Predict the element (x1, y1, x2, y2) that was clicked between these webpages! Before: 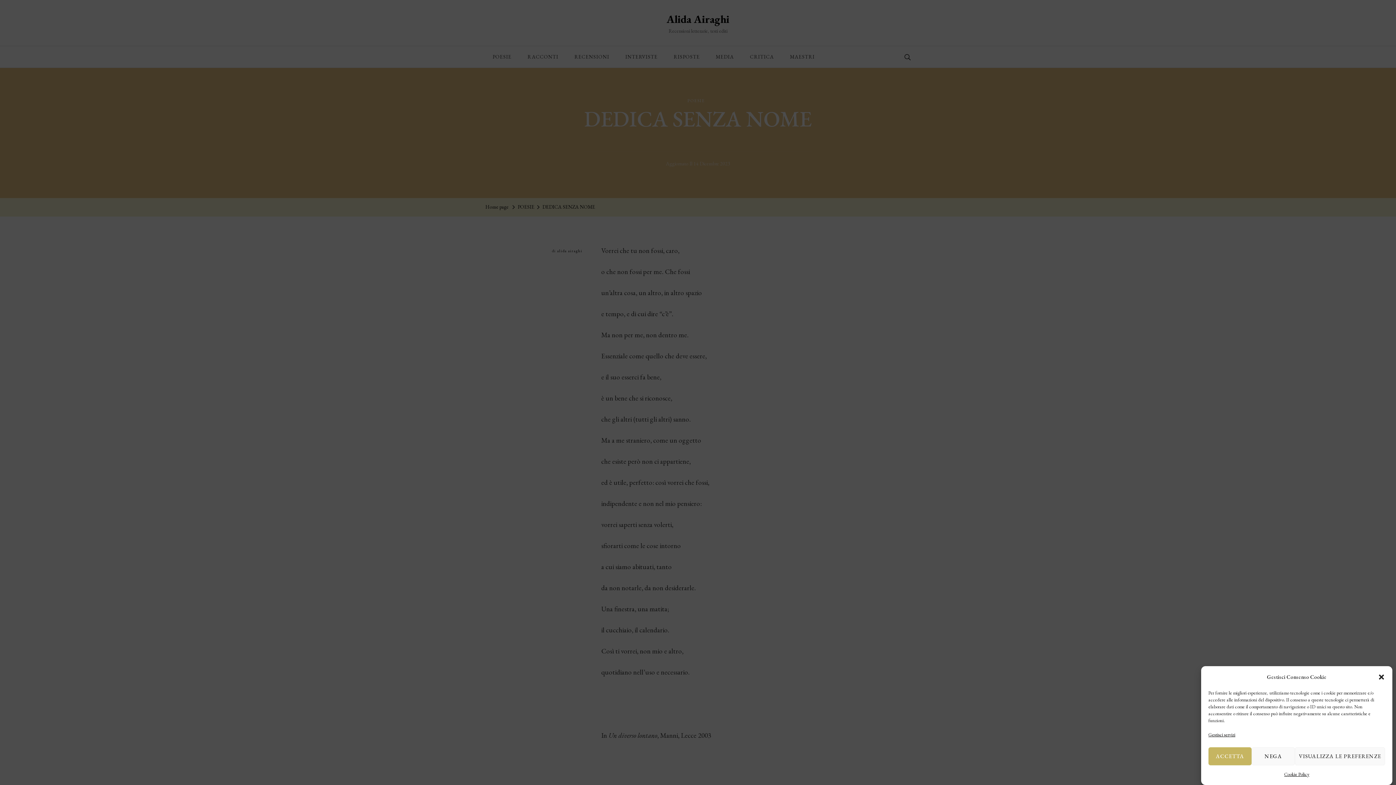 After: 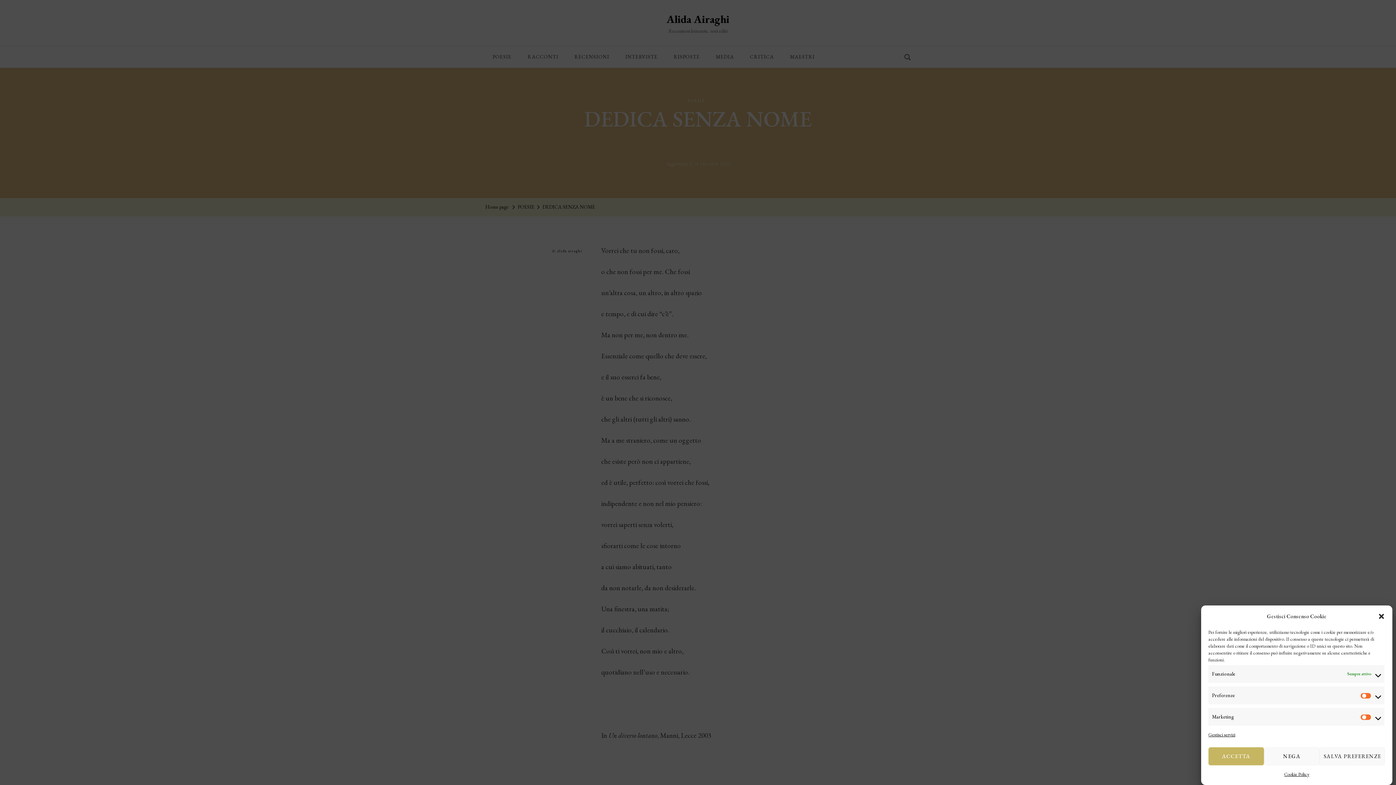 Action: bbox: (1295, 747, 1385, 765) label: VISUALIZZA LE PREFERENZE